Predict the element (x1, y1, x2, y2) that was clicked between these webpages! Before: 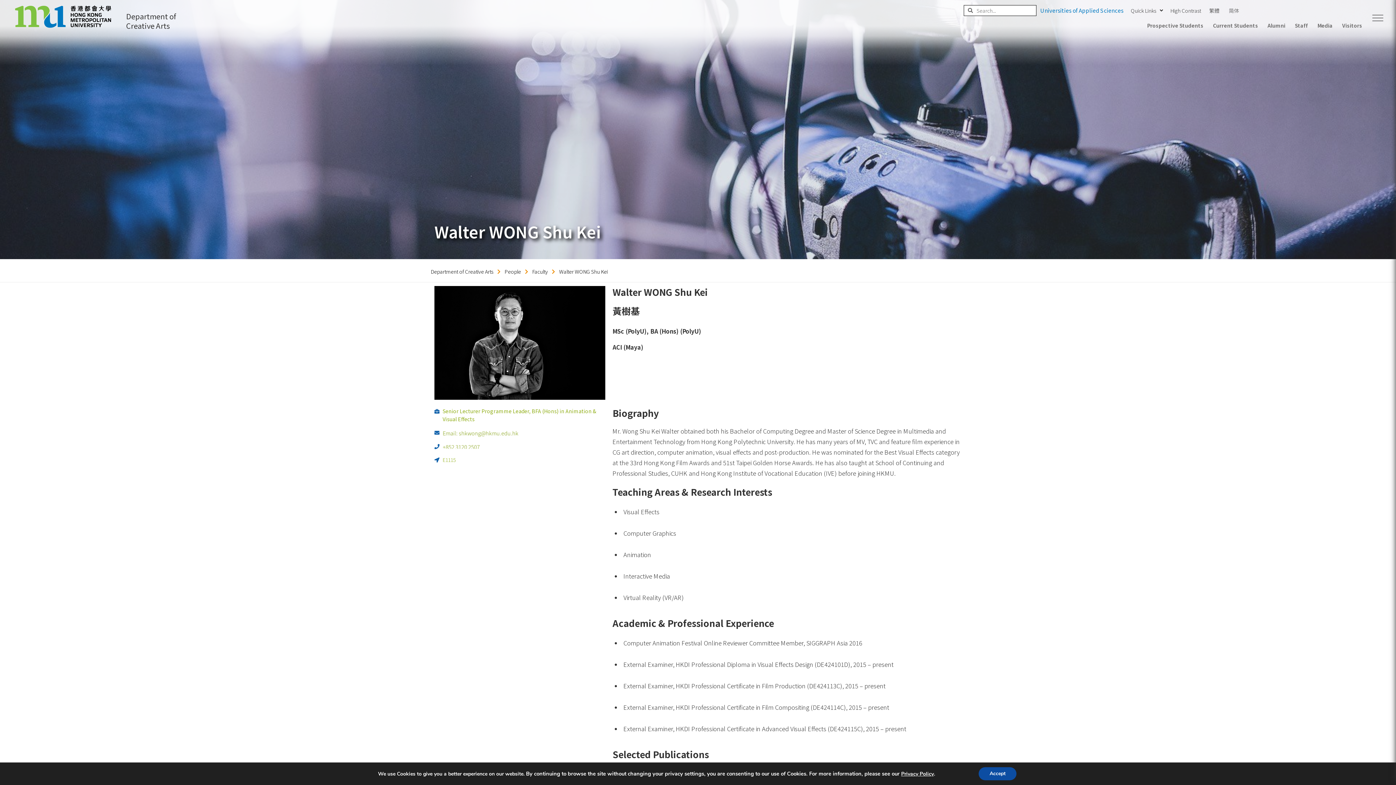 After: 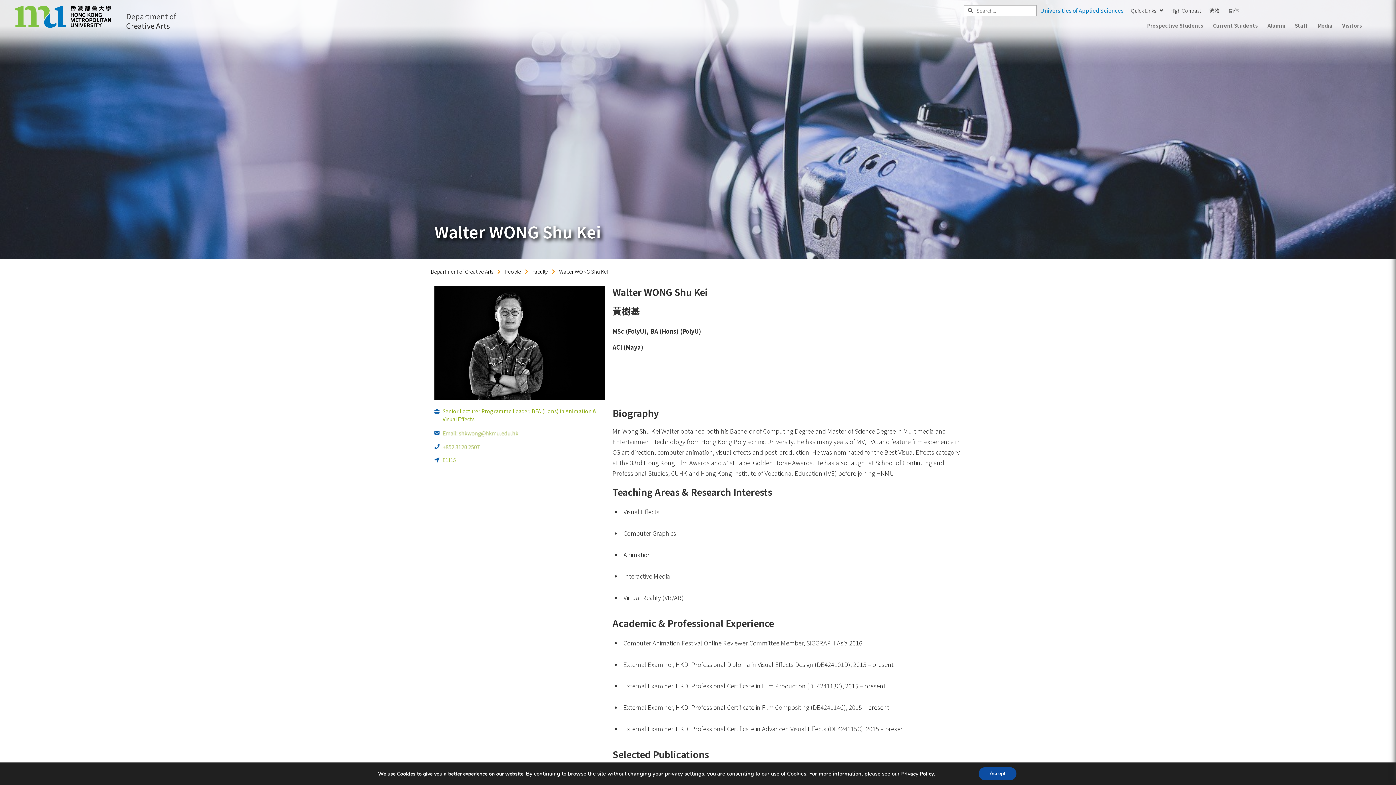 Action: label: 繁體 bbox: (1204, 3, 1224, 17)